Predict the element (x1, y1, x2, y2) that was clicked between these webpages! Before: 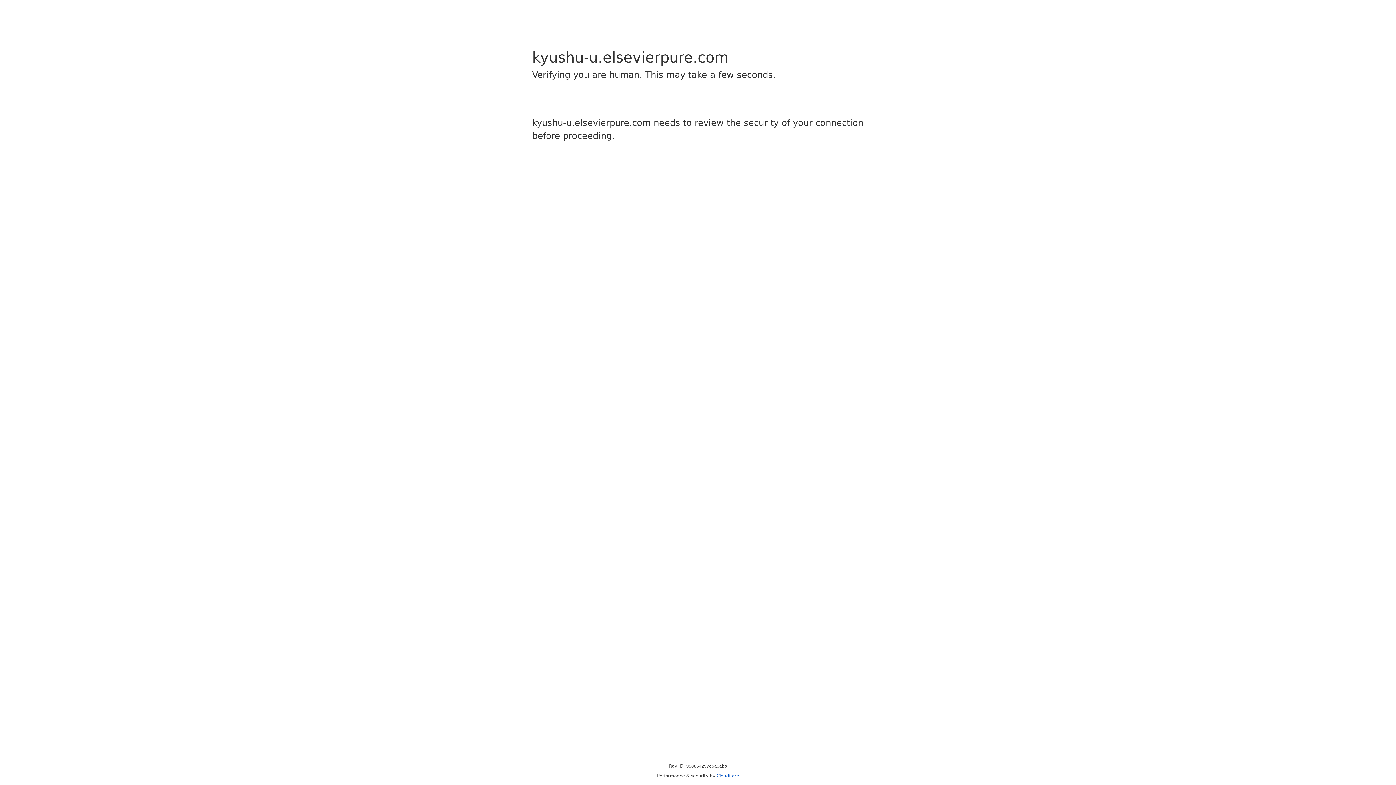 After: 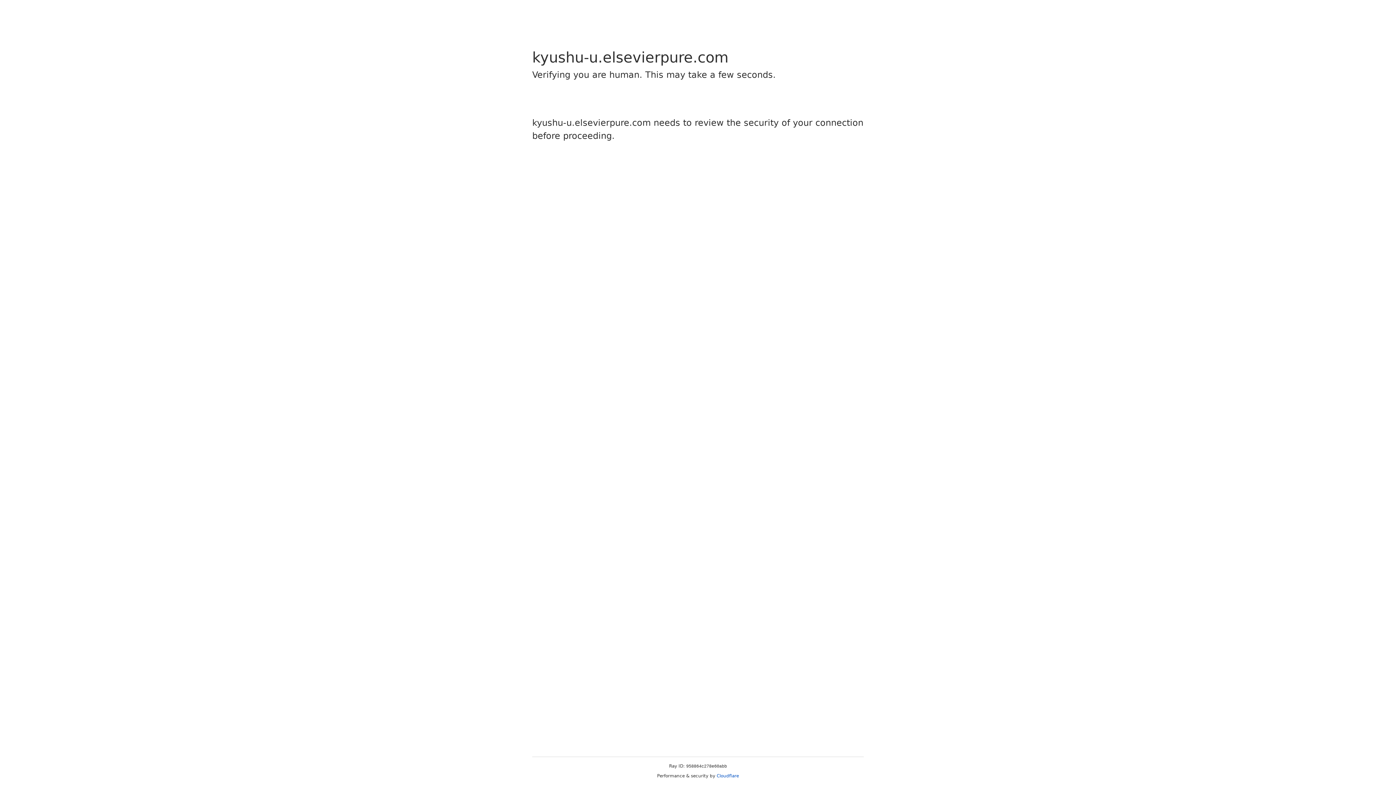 Action: label: Cloudflare bbox: (716, 773, 739, 778)